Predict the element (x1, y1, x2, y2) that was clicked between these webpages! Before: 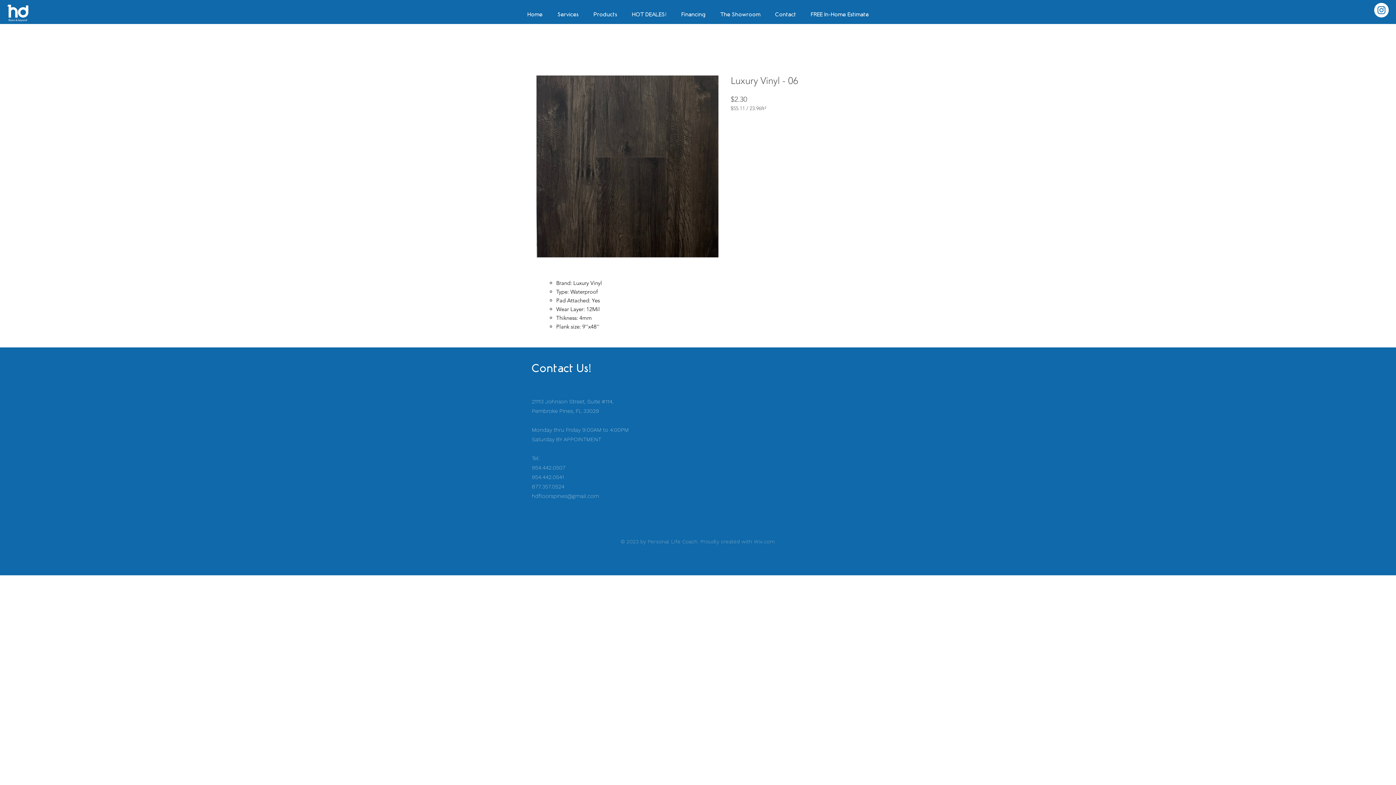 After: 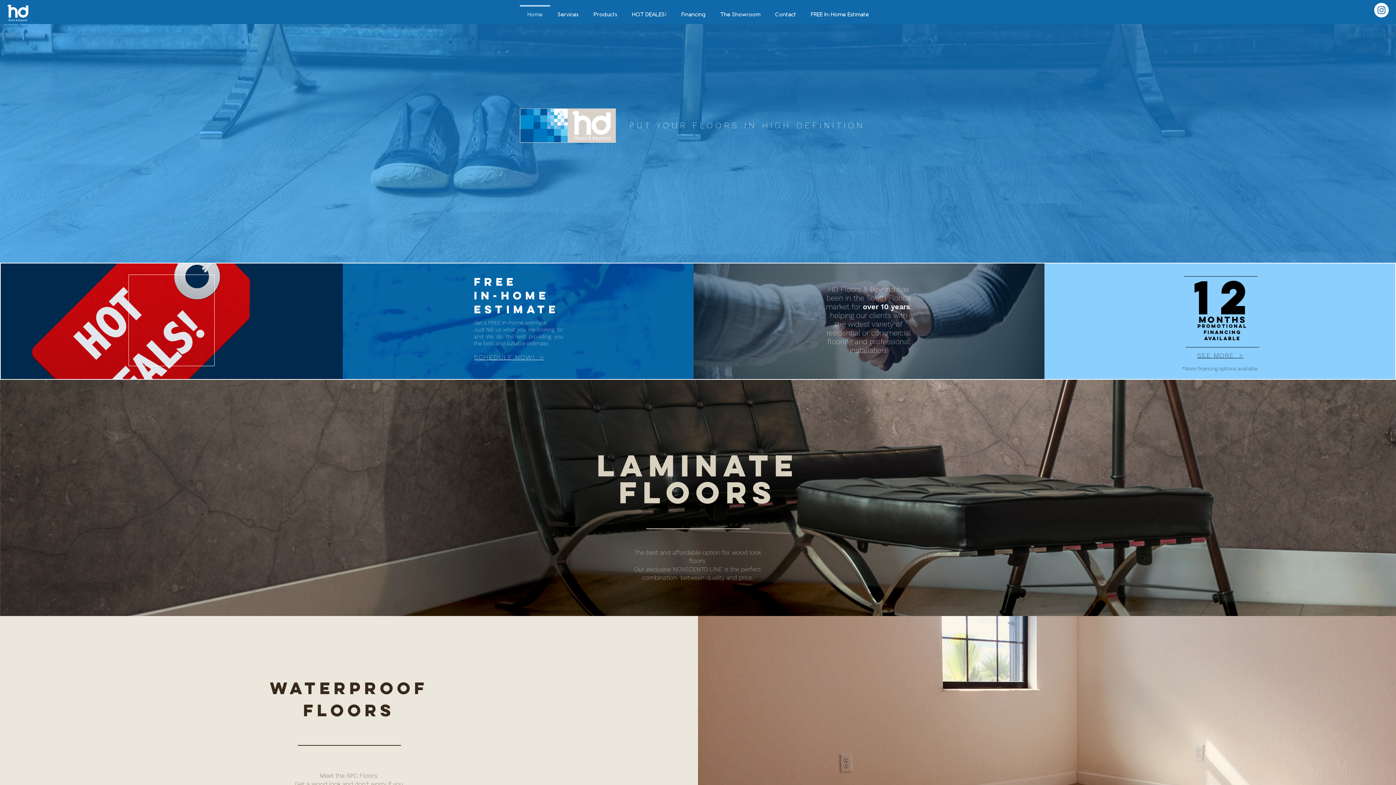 Action: bbox: (768, 5, 803, 17) label: Contact